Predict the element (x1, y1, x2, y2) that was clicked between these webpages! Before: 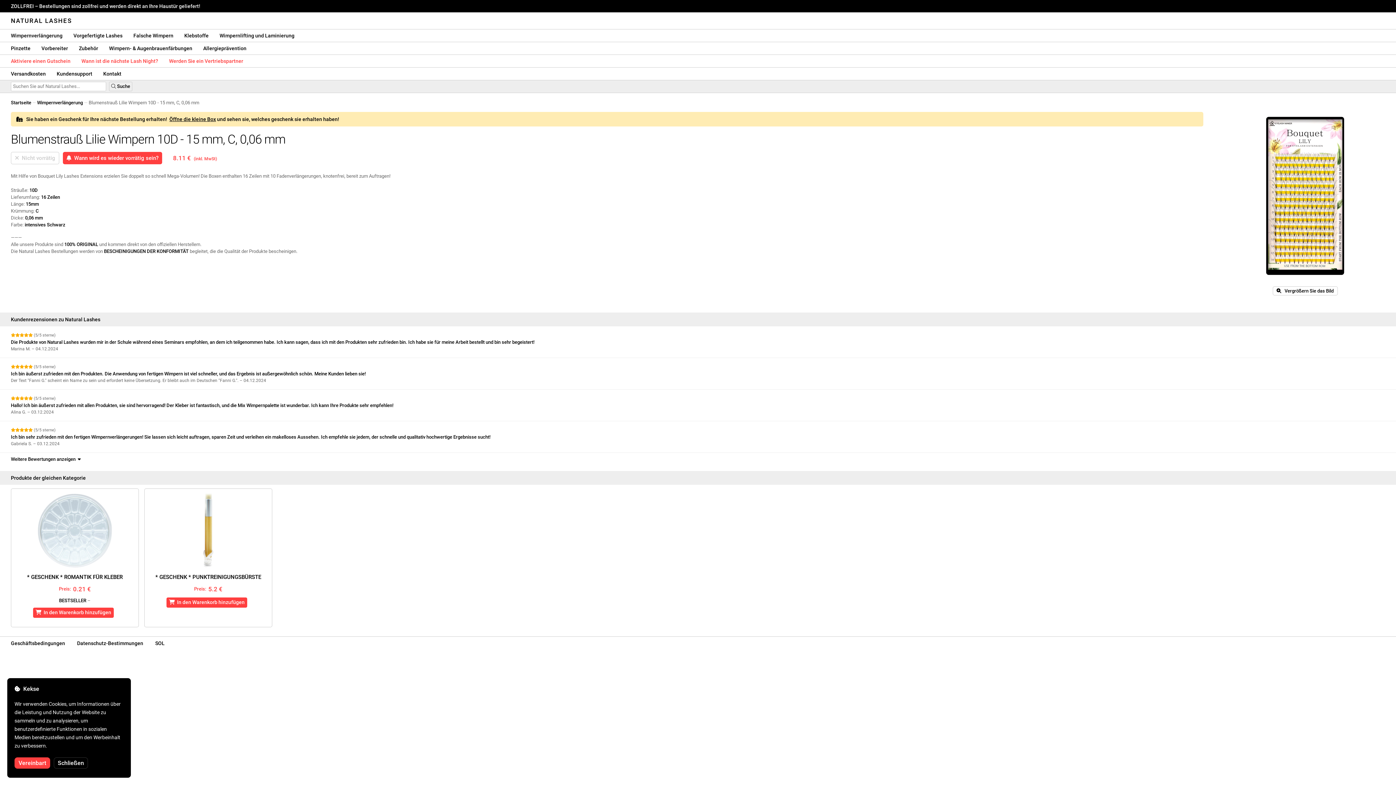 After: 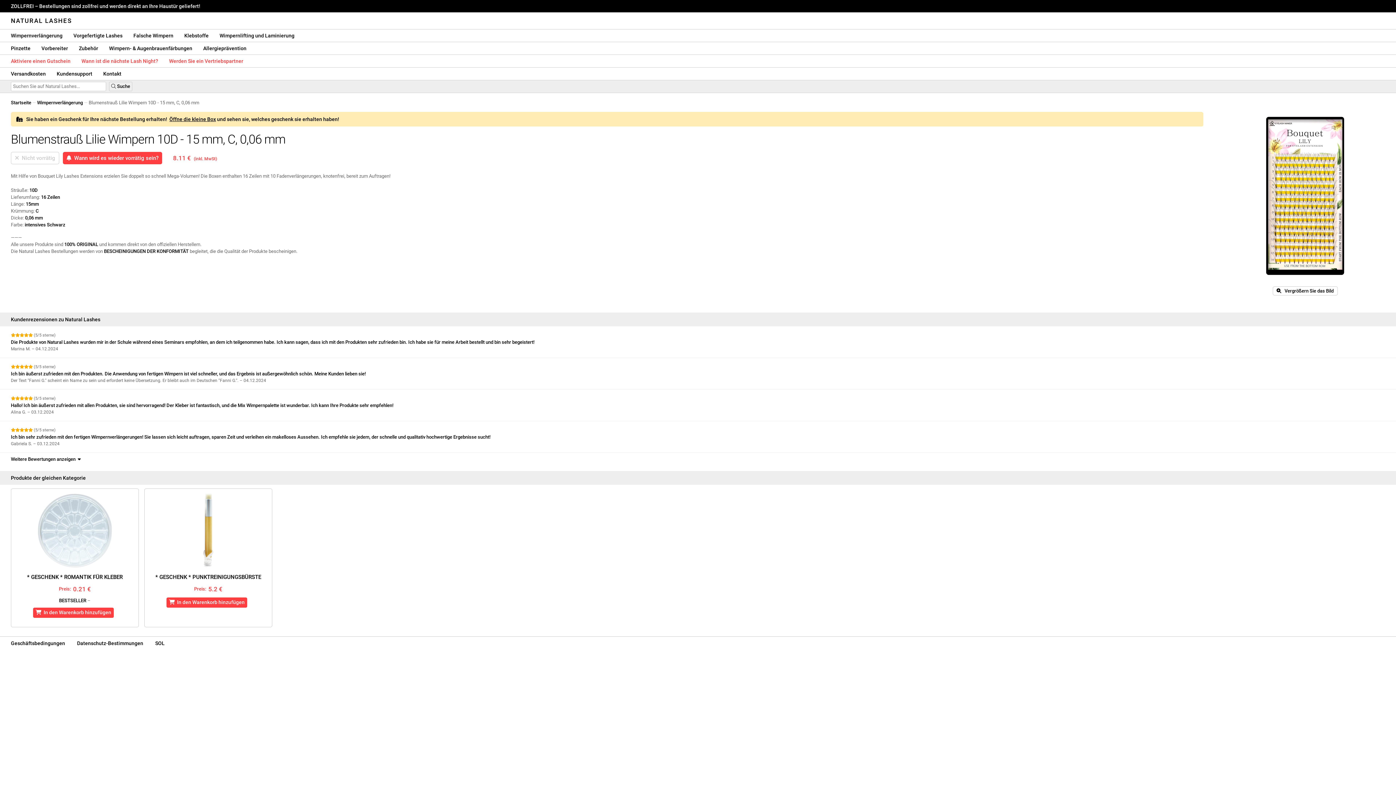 Action: label: Vereinbart bbox: (14, 757, 50, 769)